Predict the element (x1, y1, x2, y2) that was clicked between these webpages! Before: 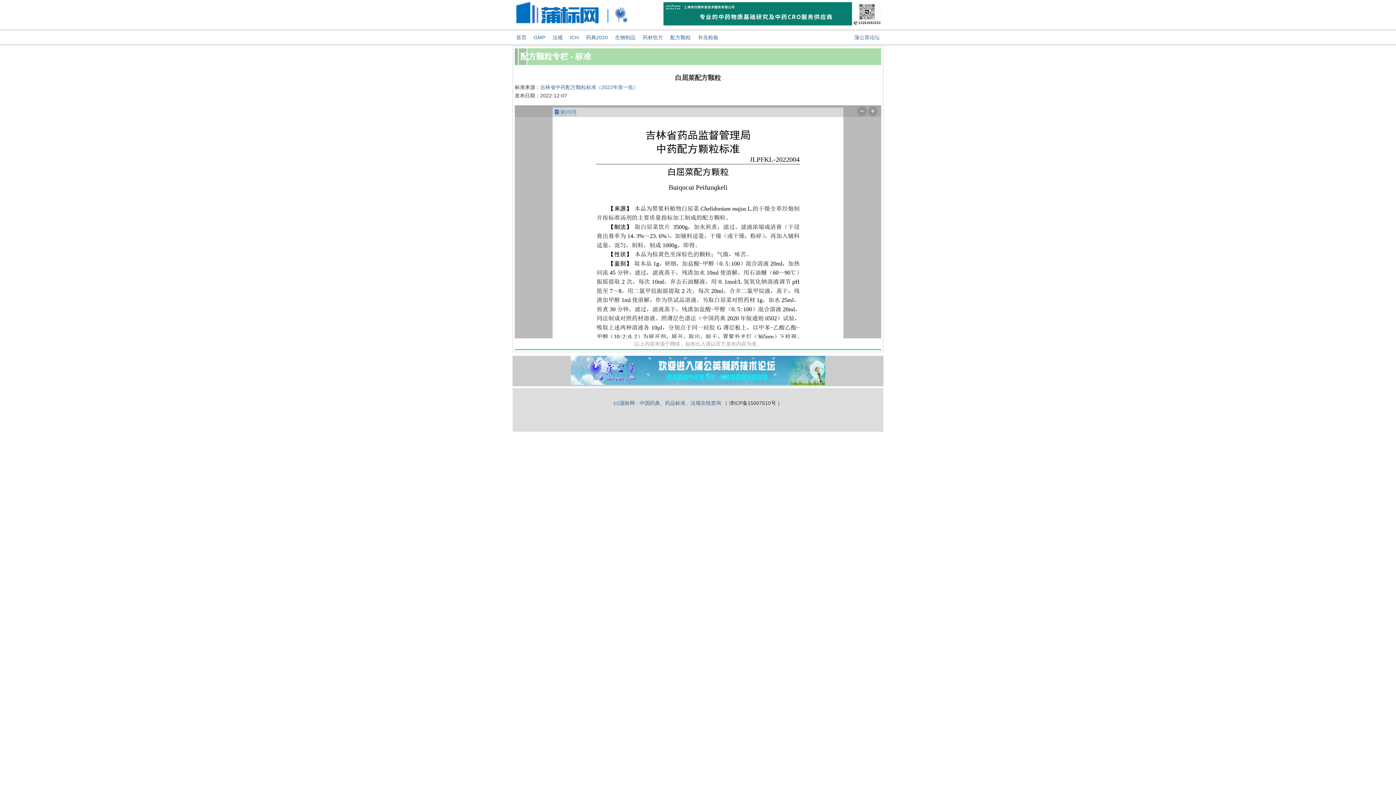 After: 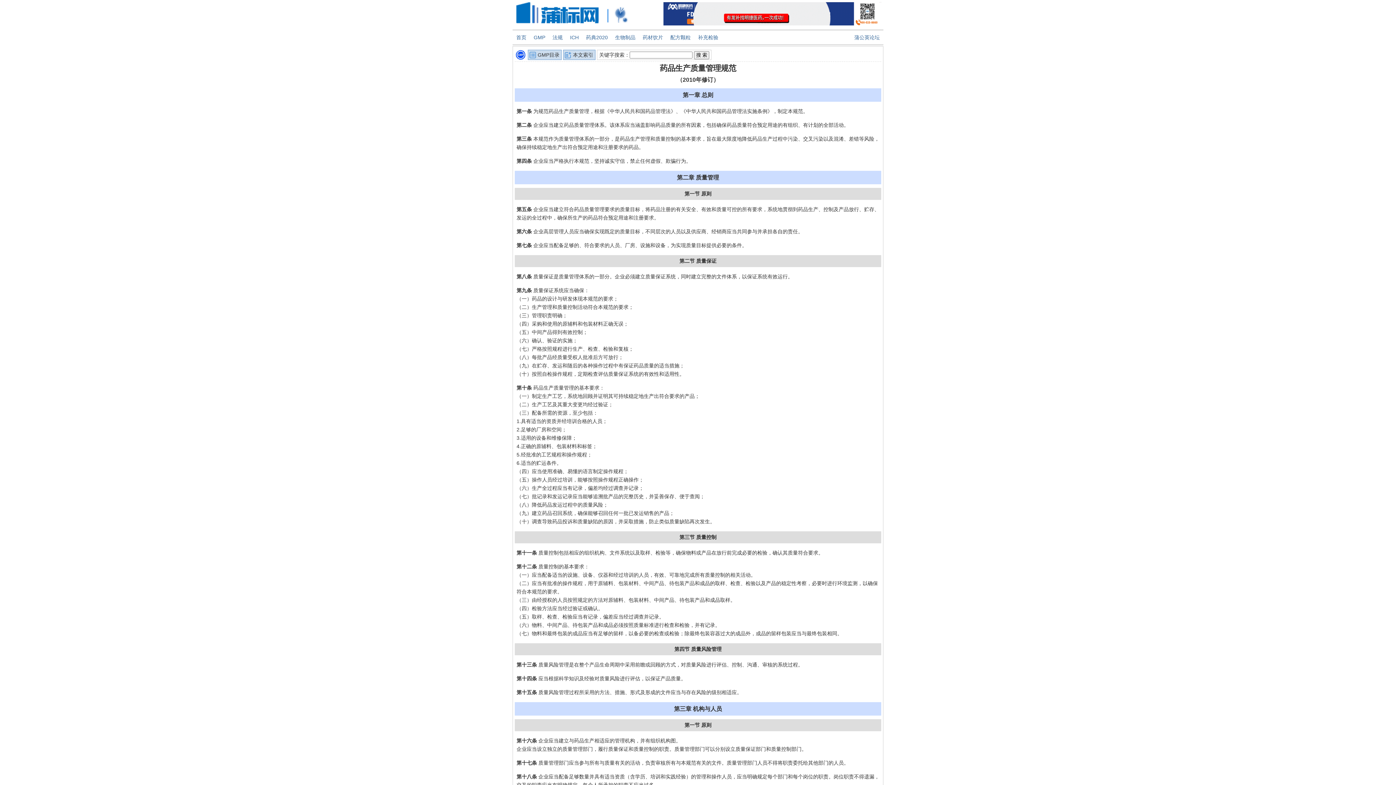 Action: label: GMP bbox: (530, 30, 549, 44)